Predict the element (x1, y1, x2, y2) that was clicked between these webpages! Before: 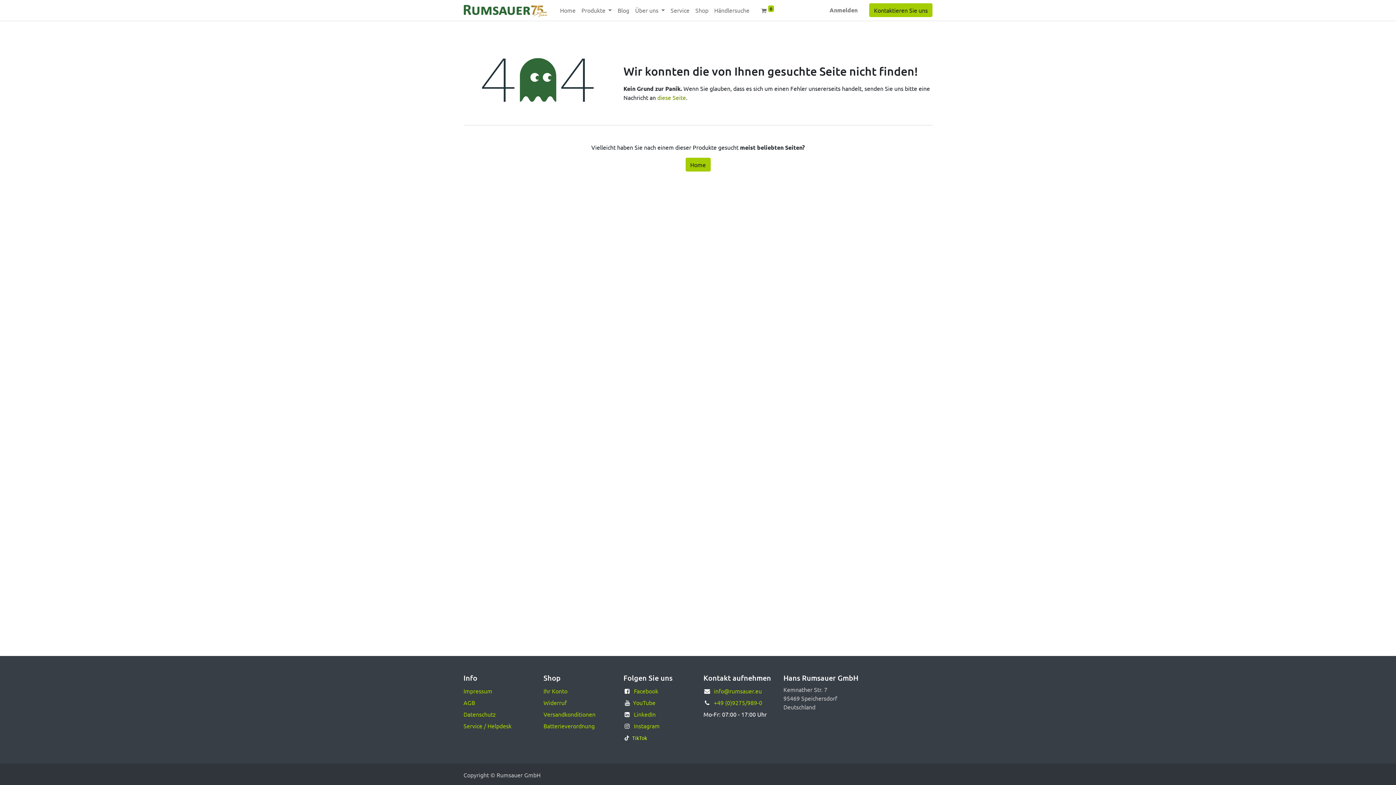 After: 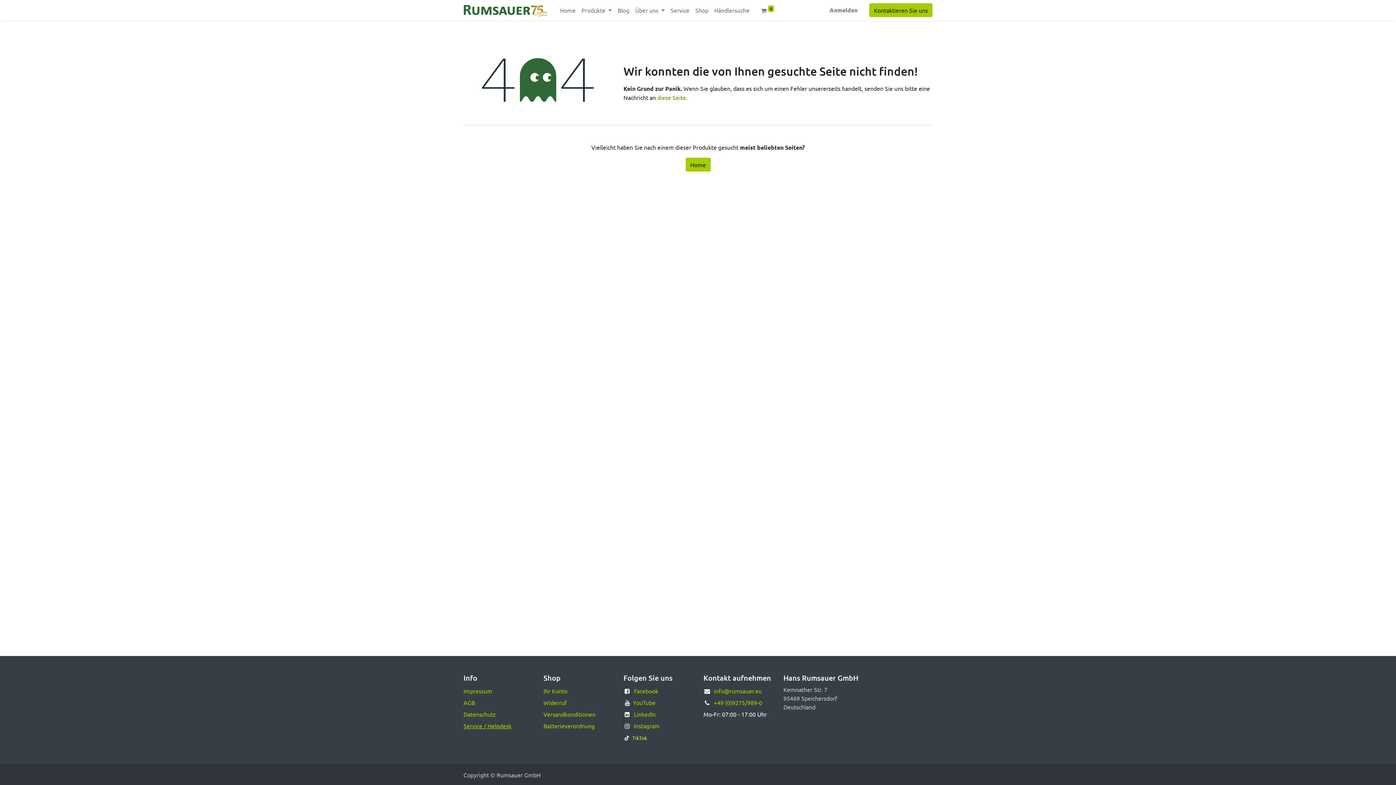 Action: label: Service / Helpdesk​ bbox: (463, 722, 511, 729)